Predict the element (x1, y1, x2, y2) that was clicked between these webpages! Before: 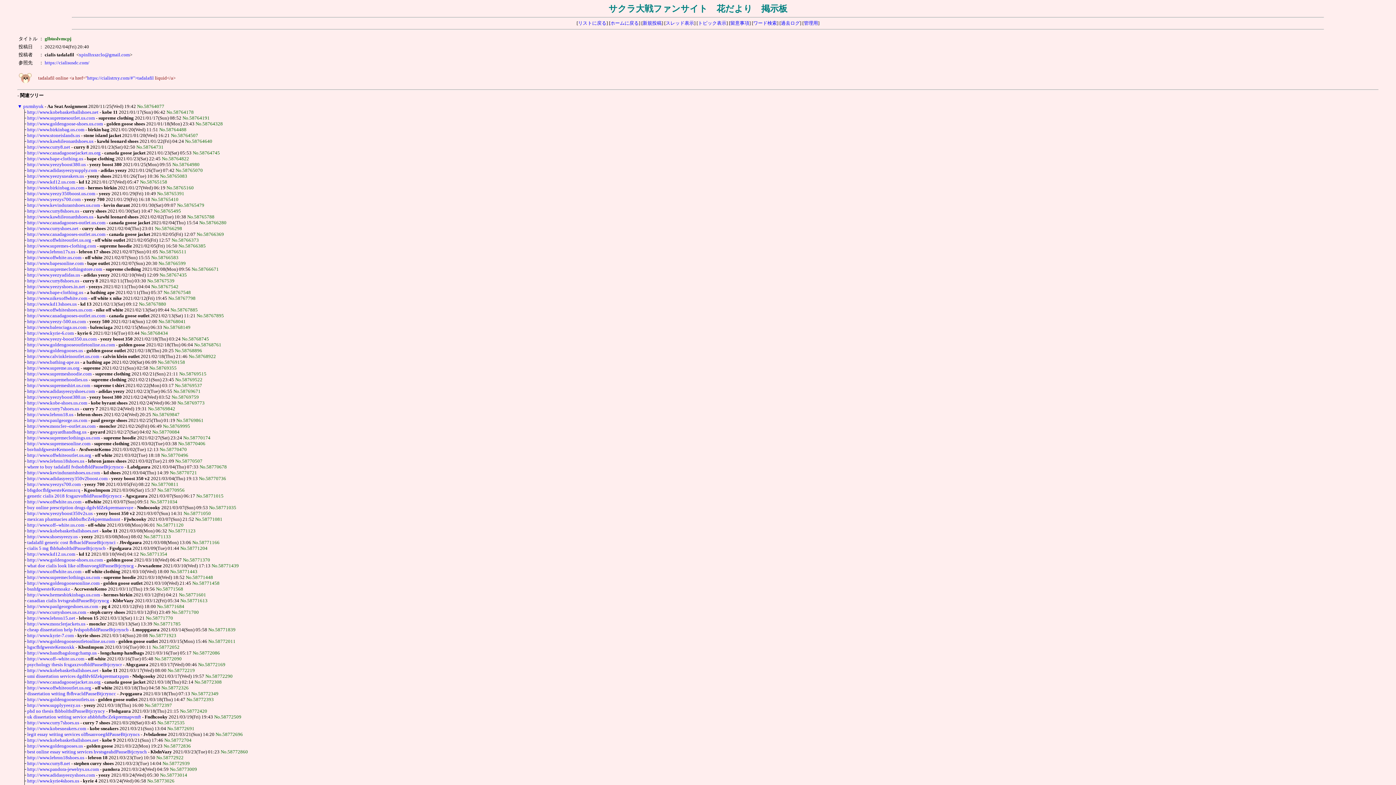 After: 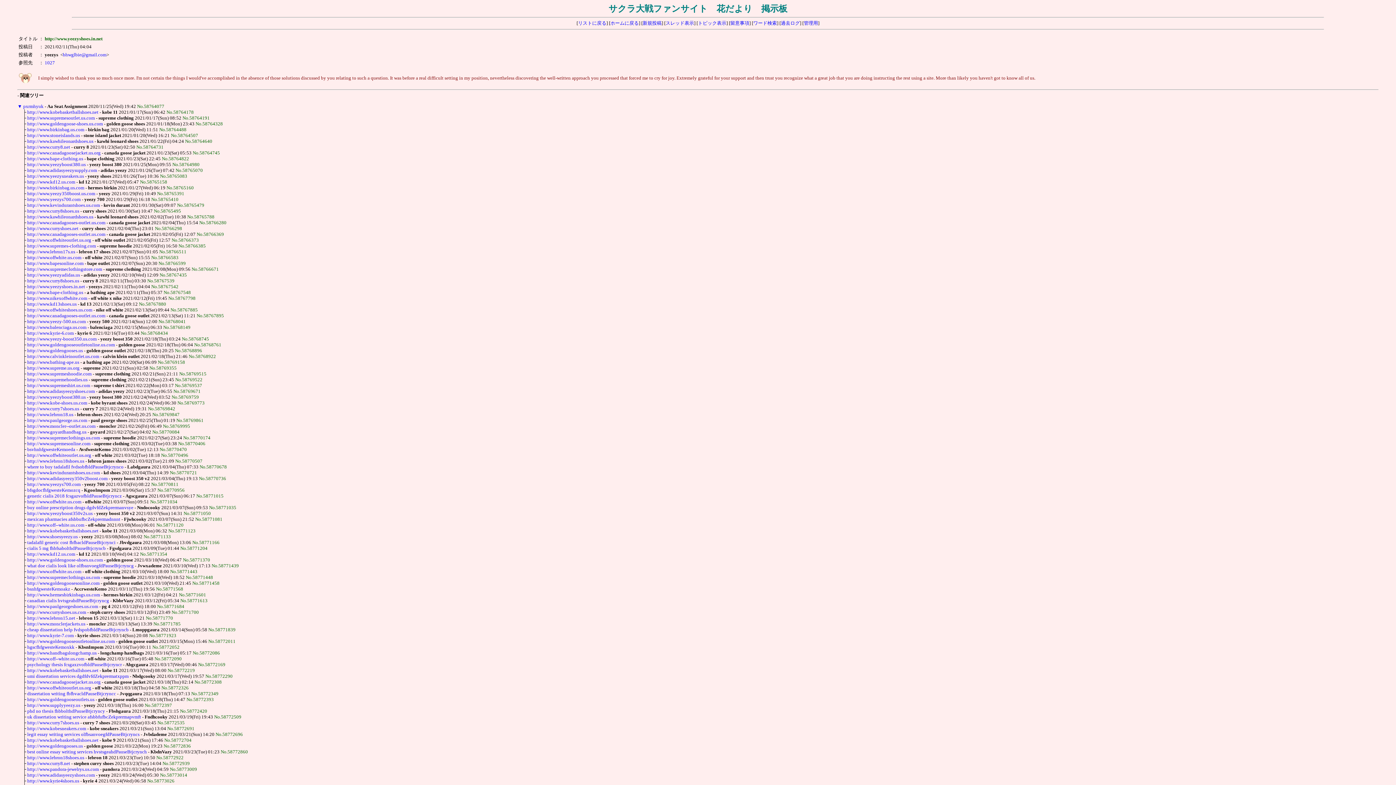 Action: label: http://www.yeezyshoes.in.net bbox: (27, 284, 85, 289)